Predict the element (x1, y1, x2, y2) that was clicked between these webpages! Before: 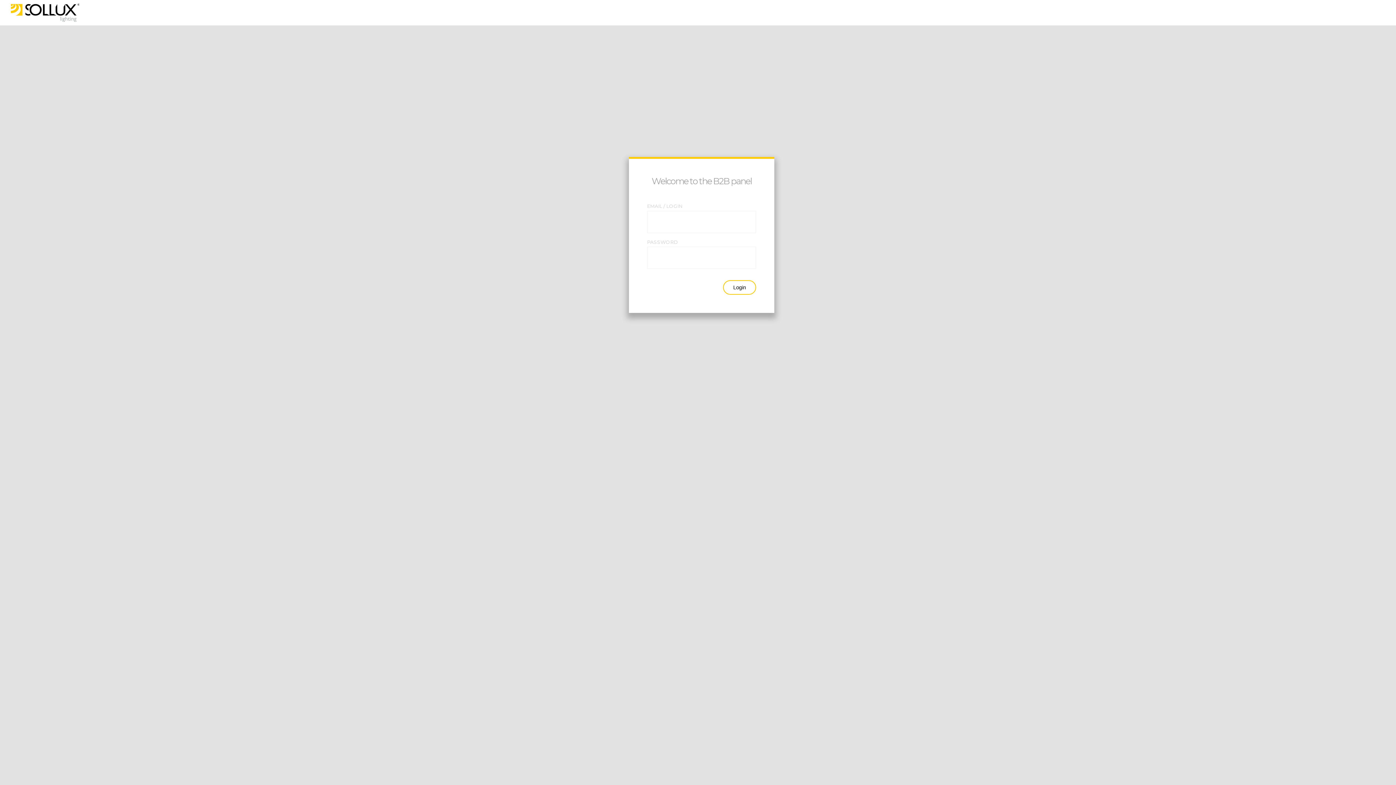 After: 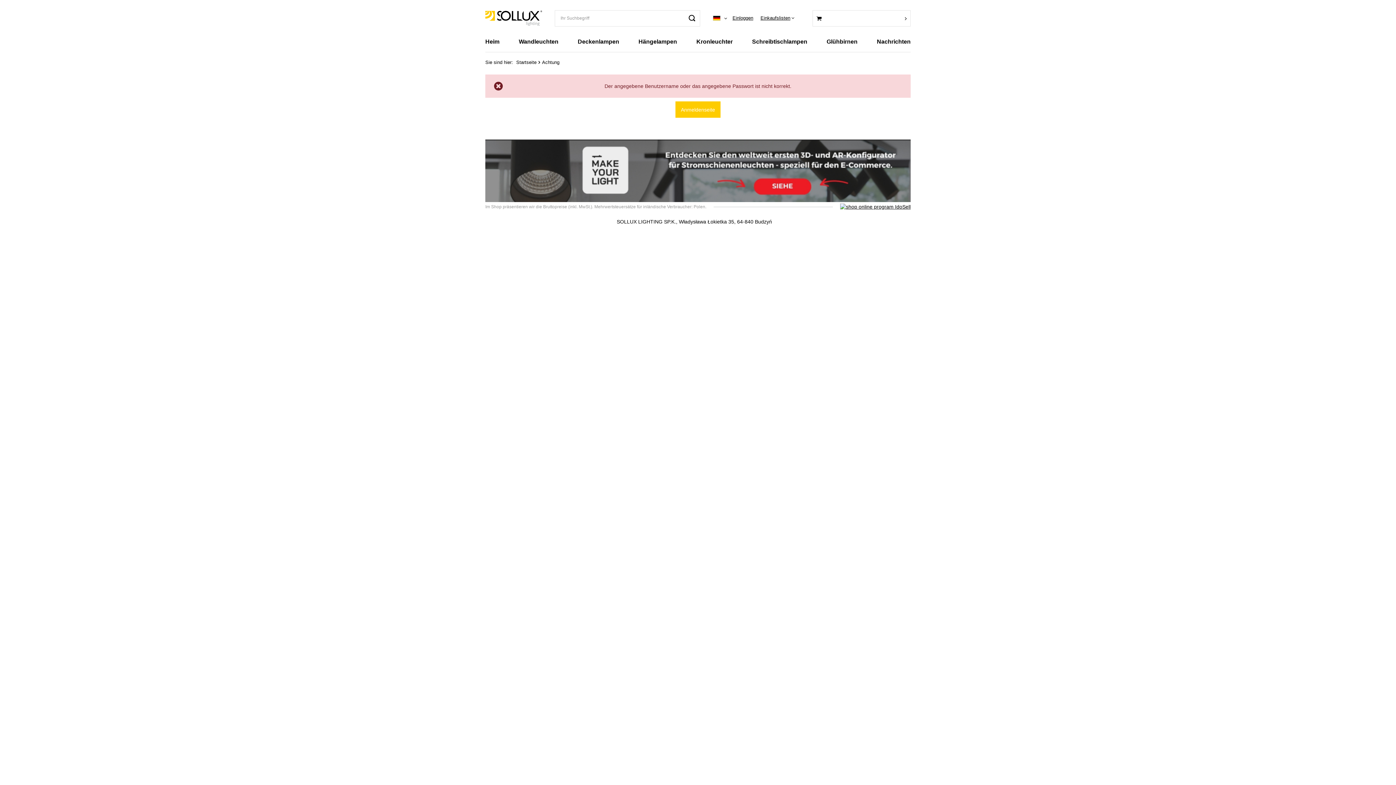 Action: label: Login bbox: (723, 280, 756, 295)